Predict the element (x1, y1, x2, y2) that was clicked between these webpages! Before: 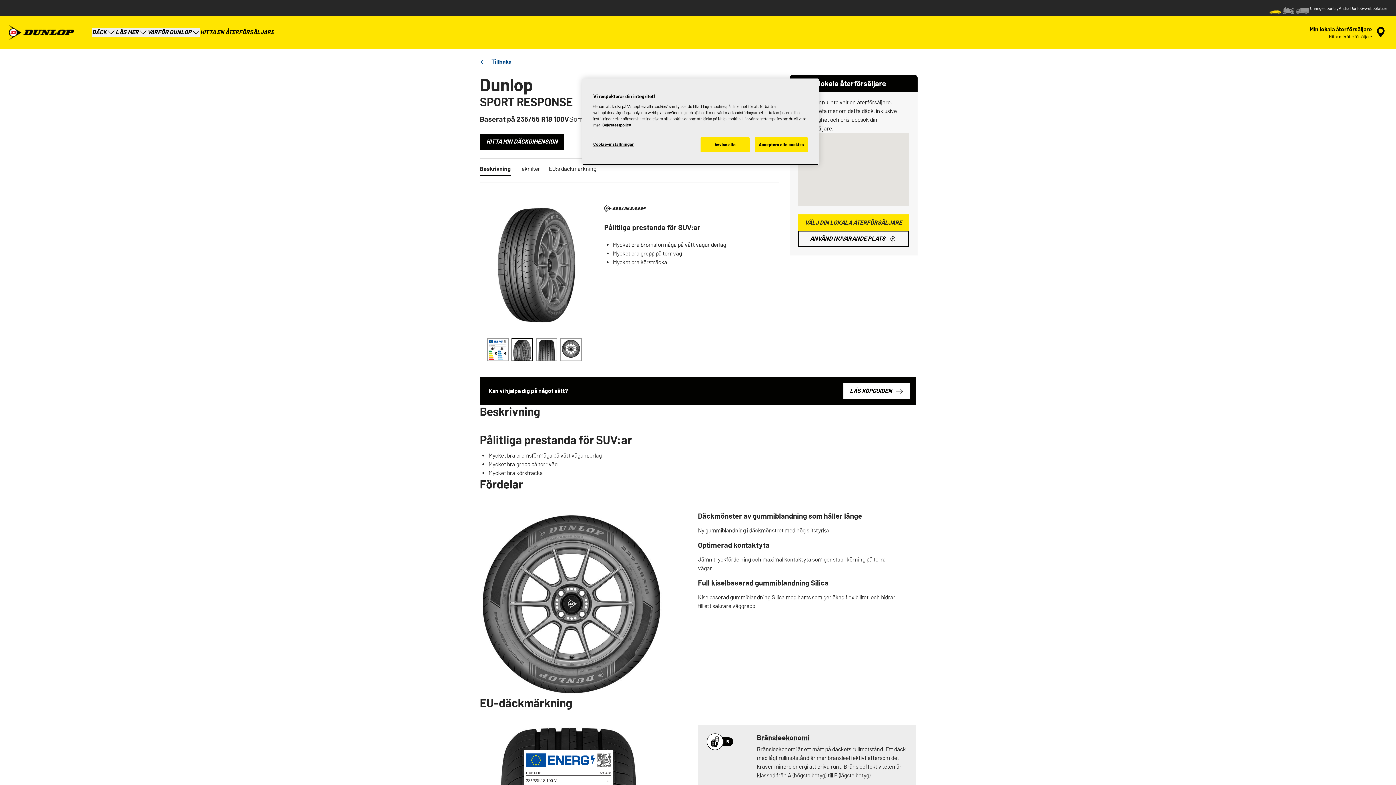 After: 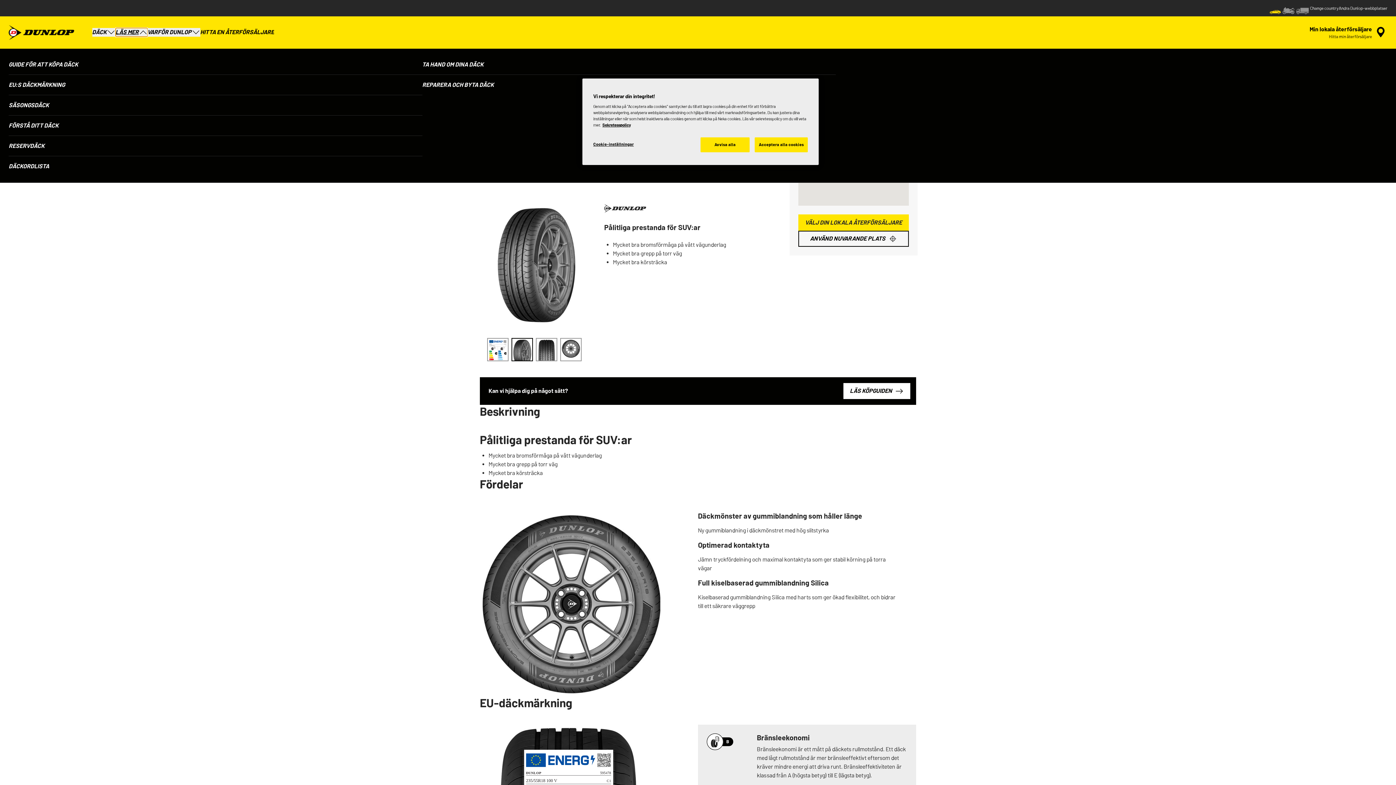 Action: label: LÄS MER bbox: (115, 28, 147, 36)